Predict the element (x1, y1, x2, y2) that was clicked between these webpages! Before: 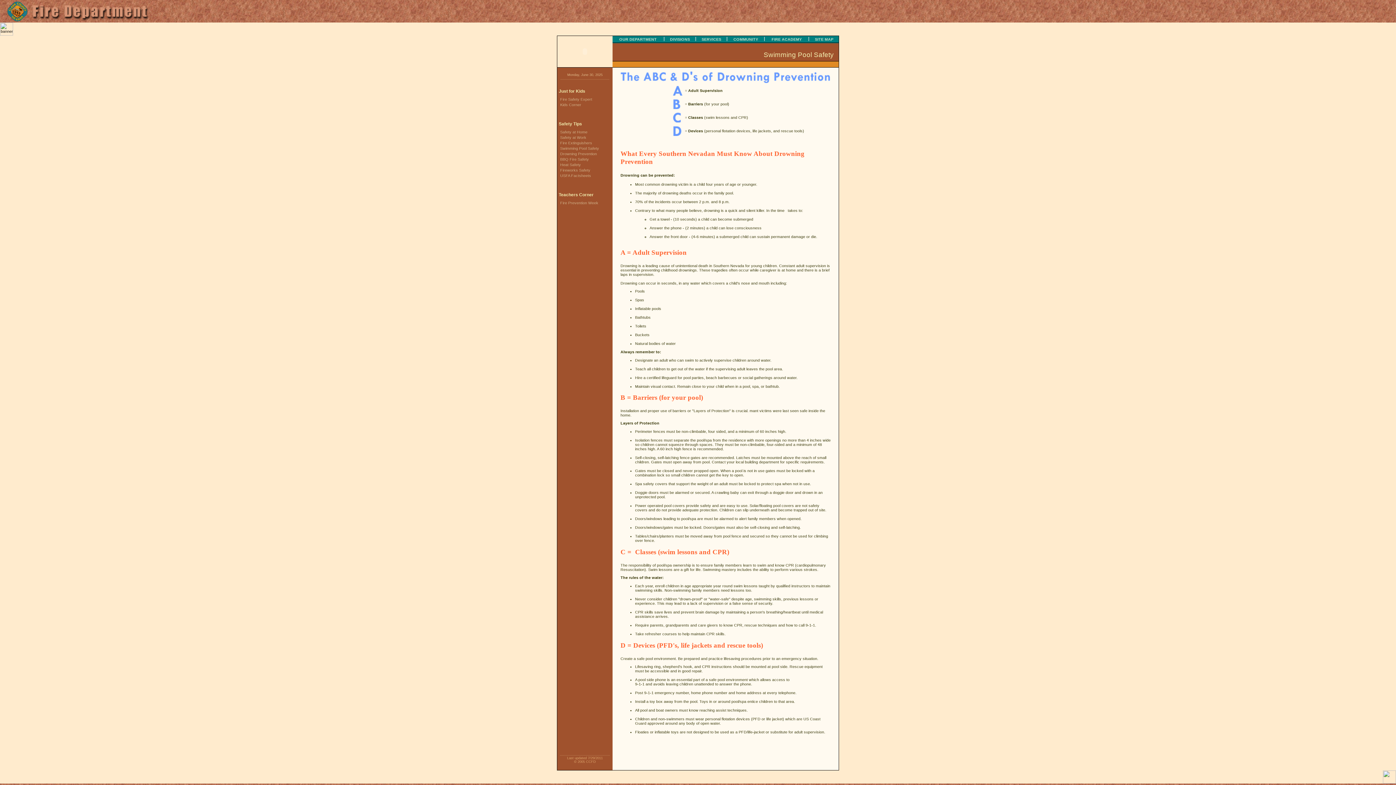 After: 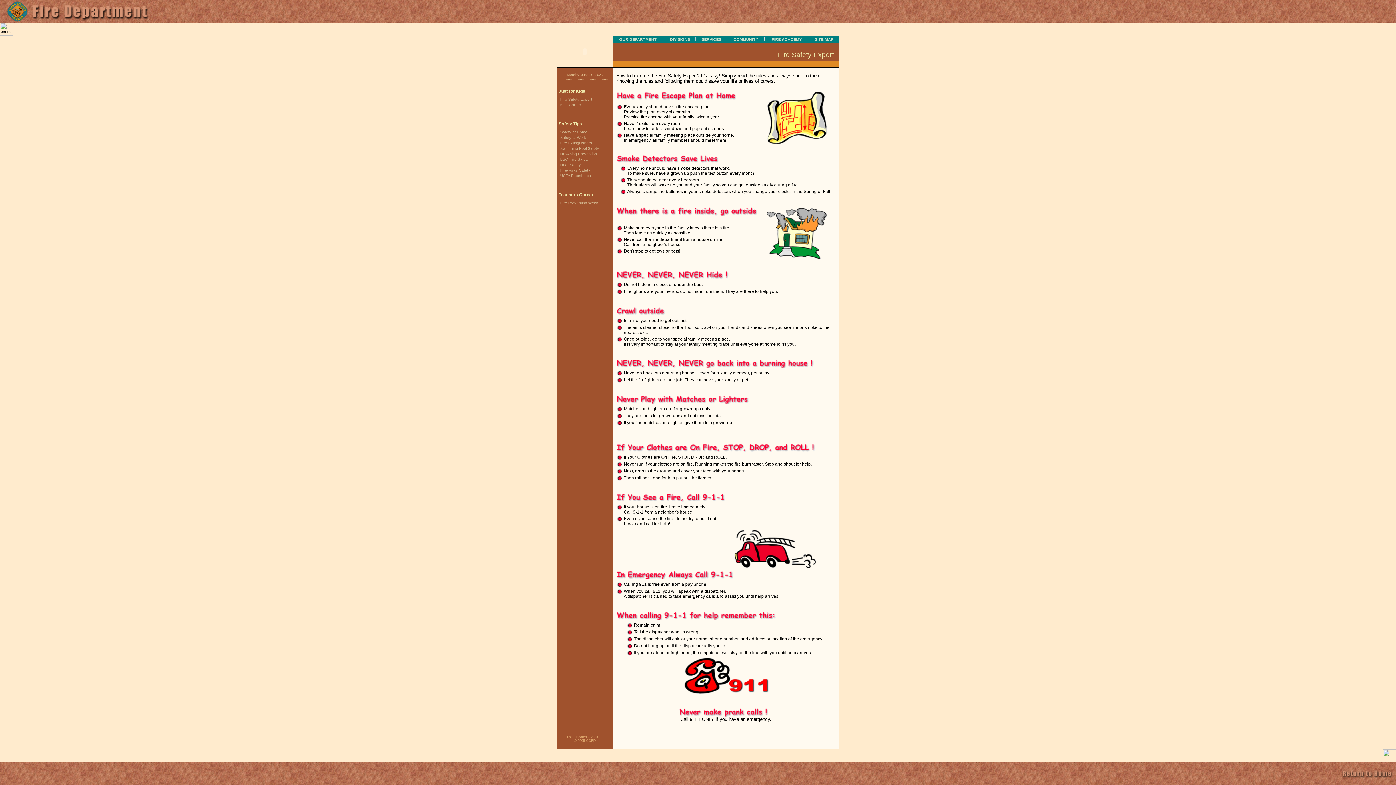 Action: bbox: (557, 97, 592, 101) label: Fire Safety Expert